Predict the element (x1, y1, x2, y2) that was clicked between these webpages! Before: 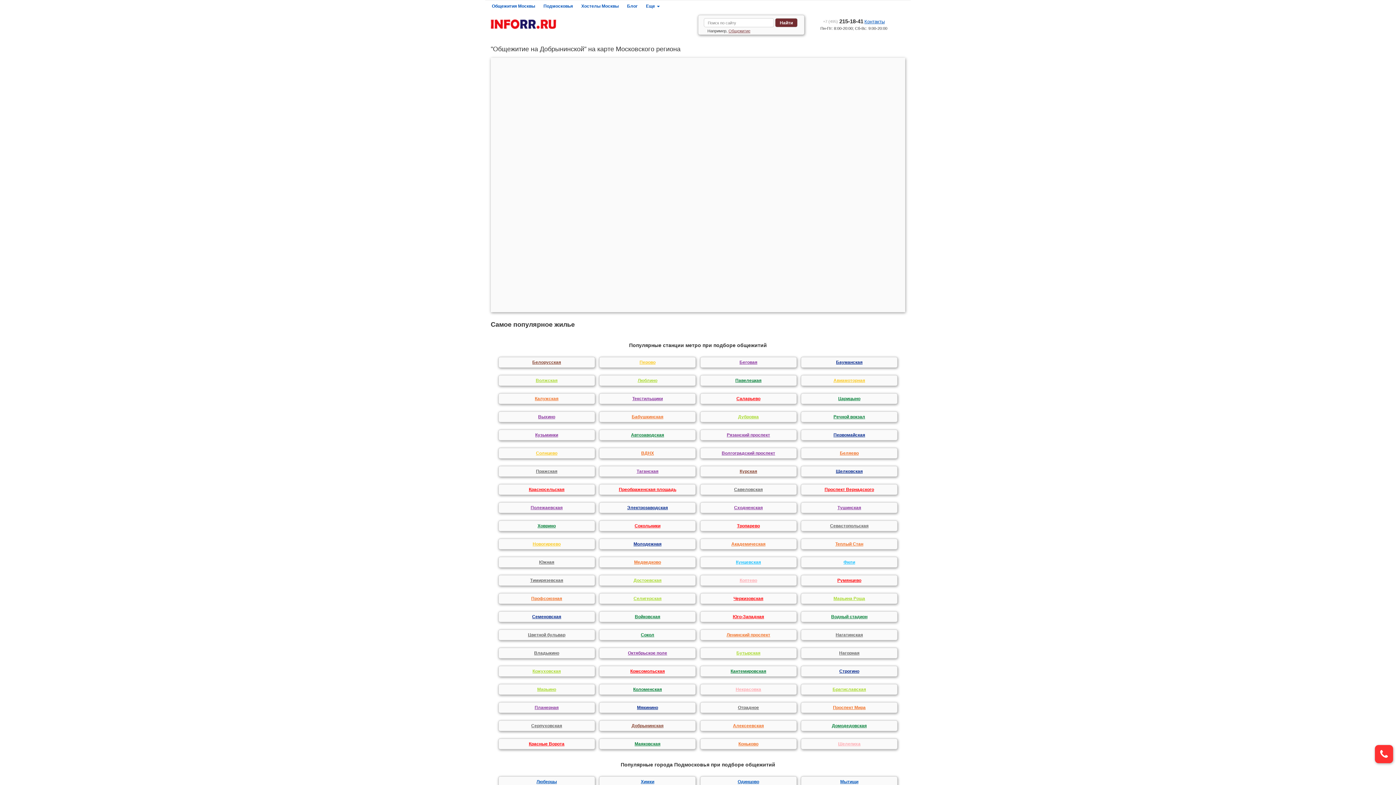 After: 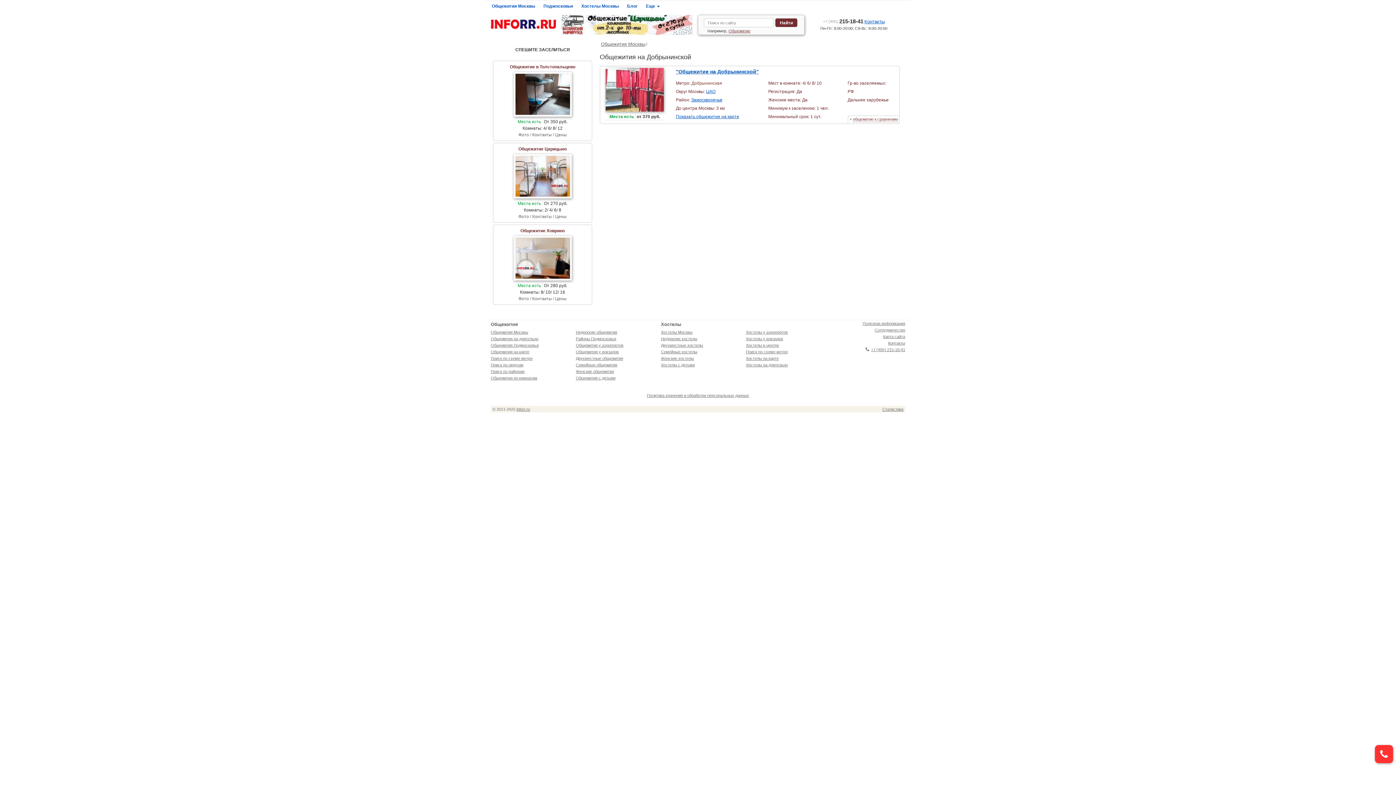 Action: bbox: (599, 720, 696, 731) label: Добрынинская